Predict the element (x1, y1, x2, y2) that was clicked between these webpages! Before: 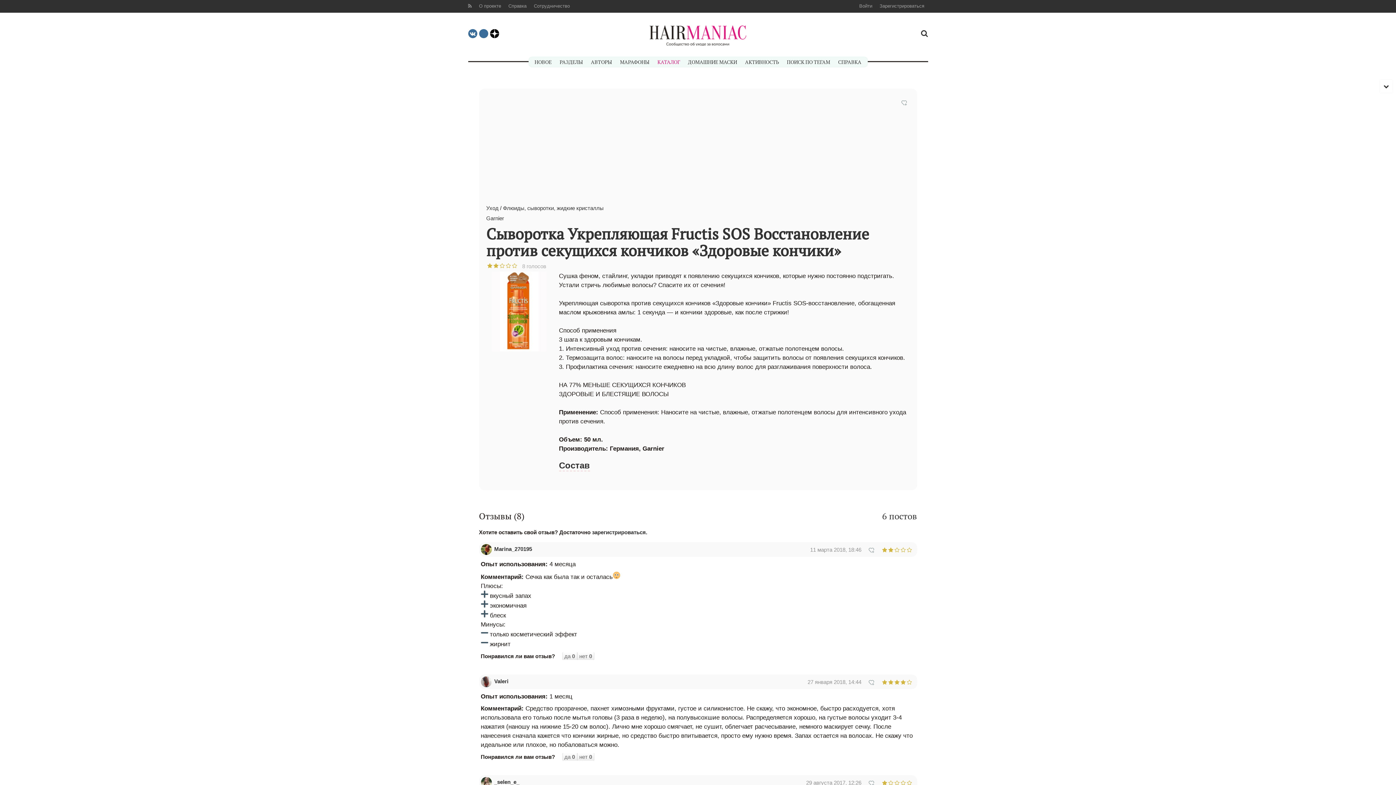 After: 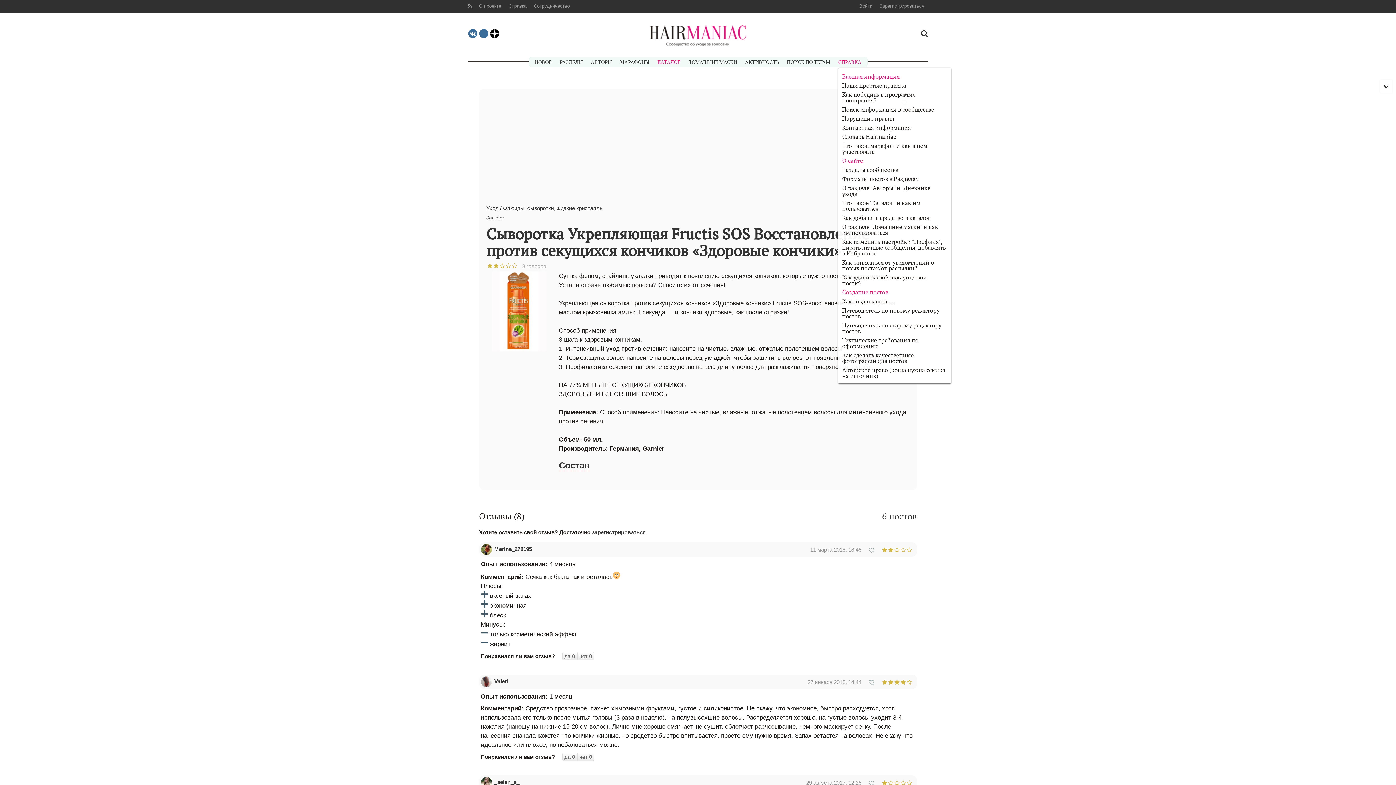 Action: label: СПРАВКА bbox: (838, 58, 861, 65)